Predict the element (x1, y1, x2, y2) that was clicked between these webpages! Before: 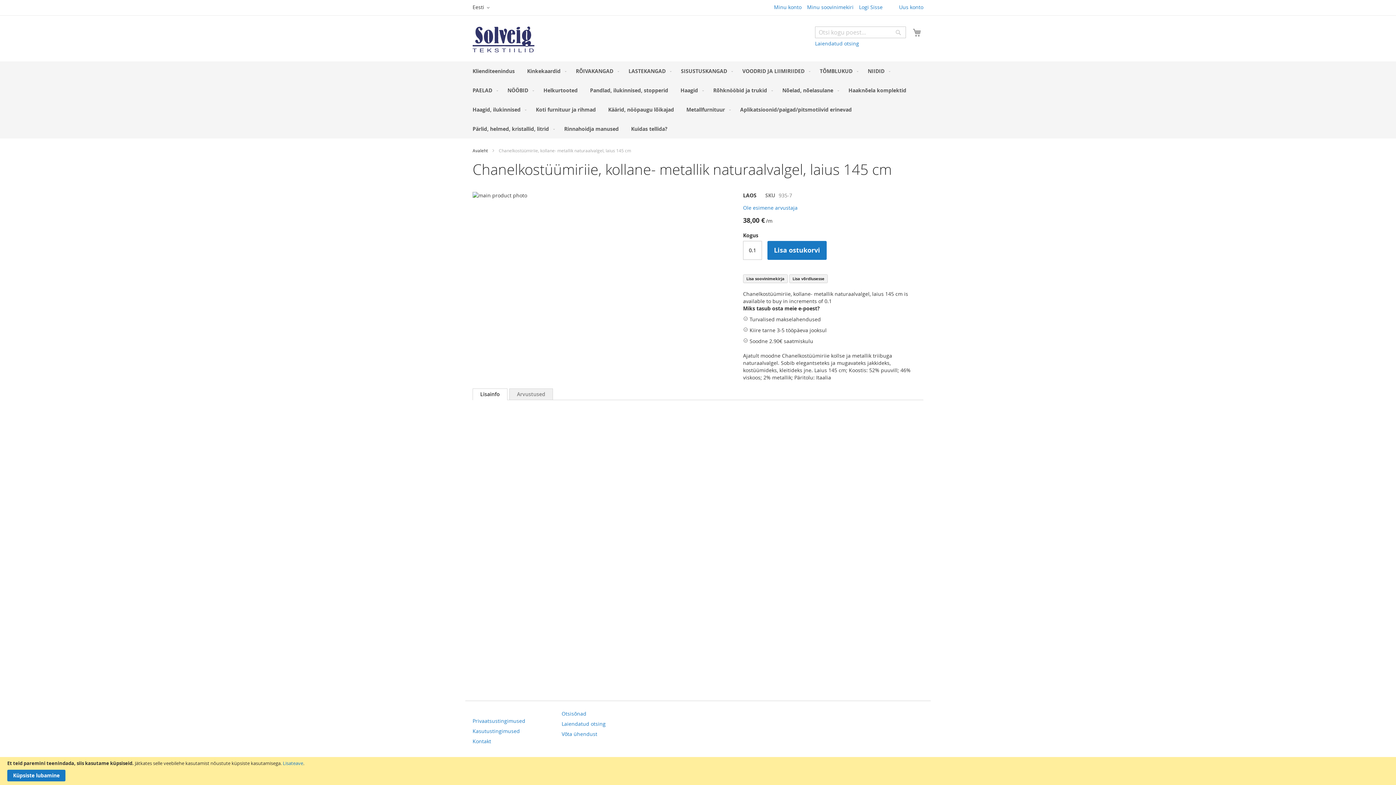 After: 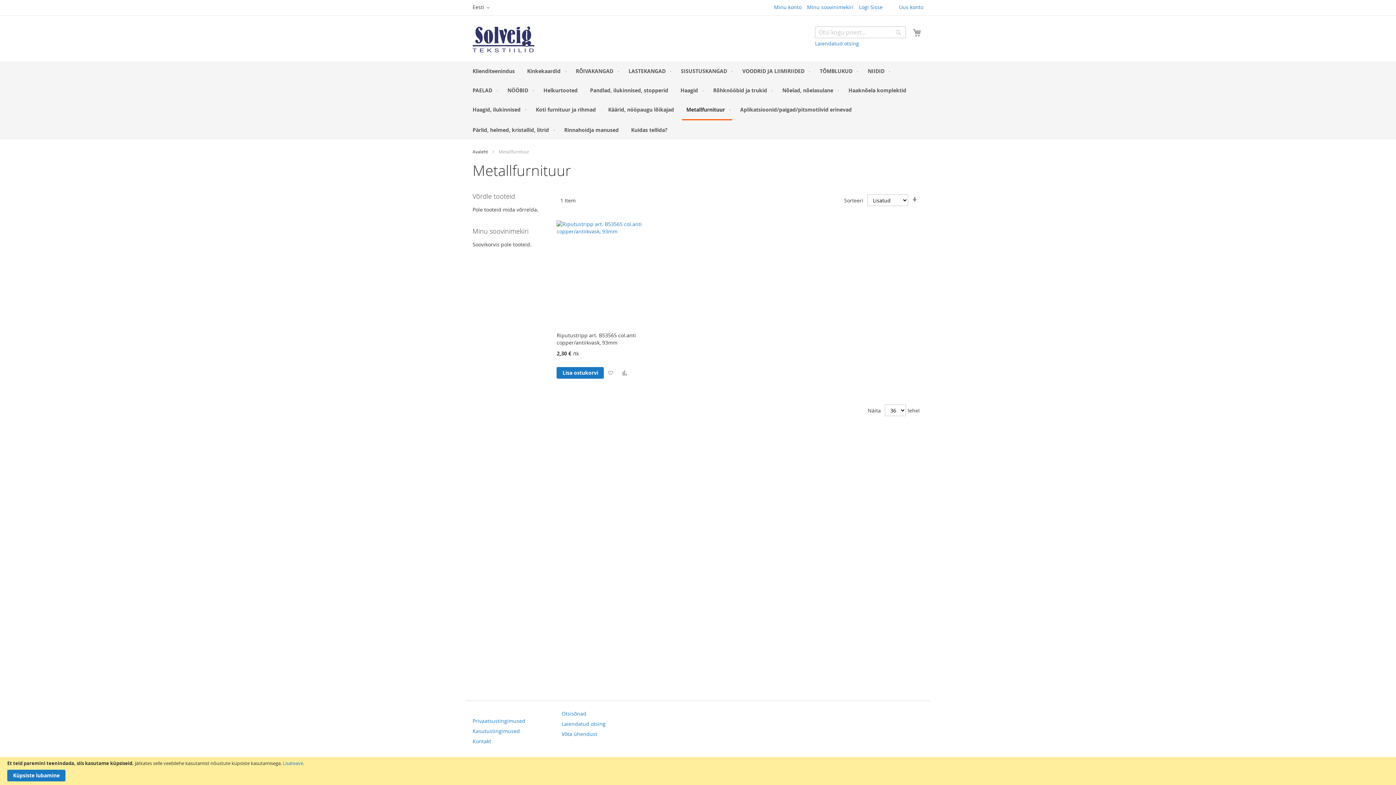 Action: bbox: (682, 99, 732, 119) label: Metallfurnituur